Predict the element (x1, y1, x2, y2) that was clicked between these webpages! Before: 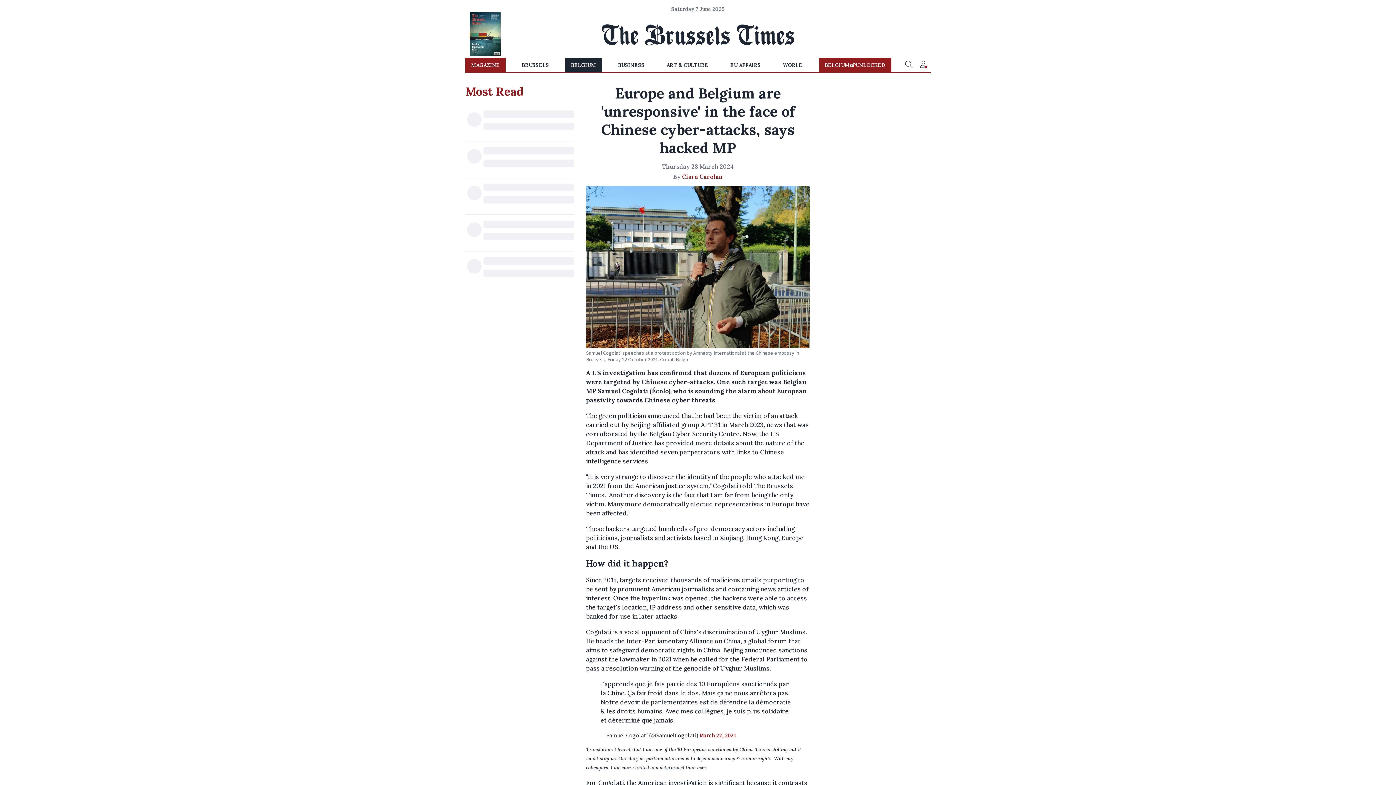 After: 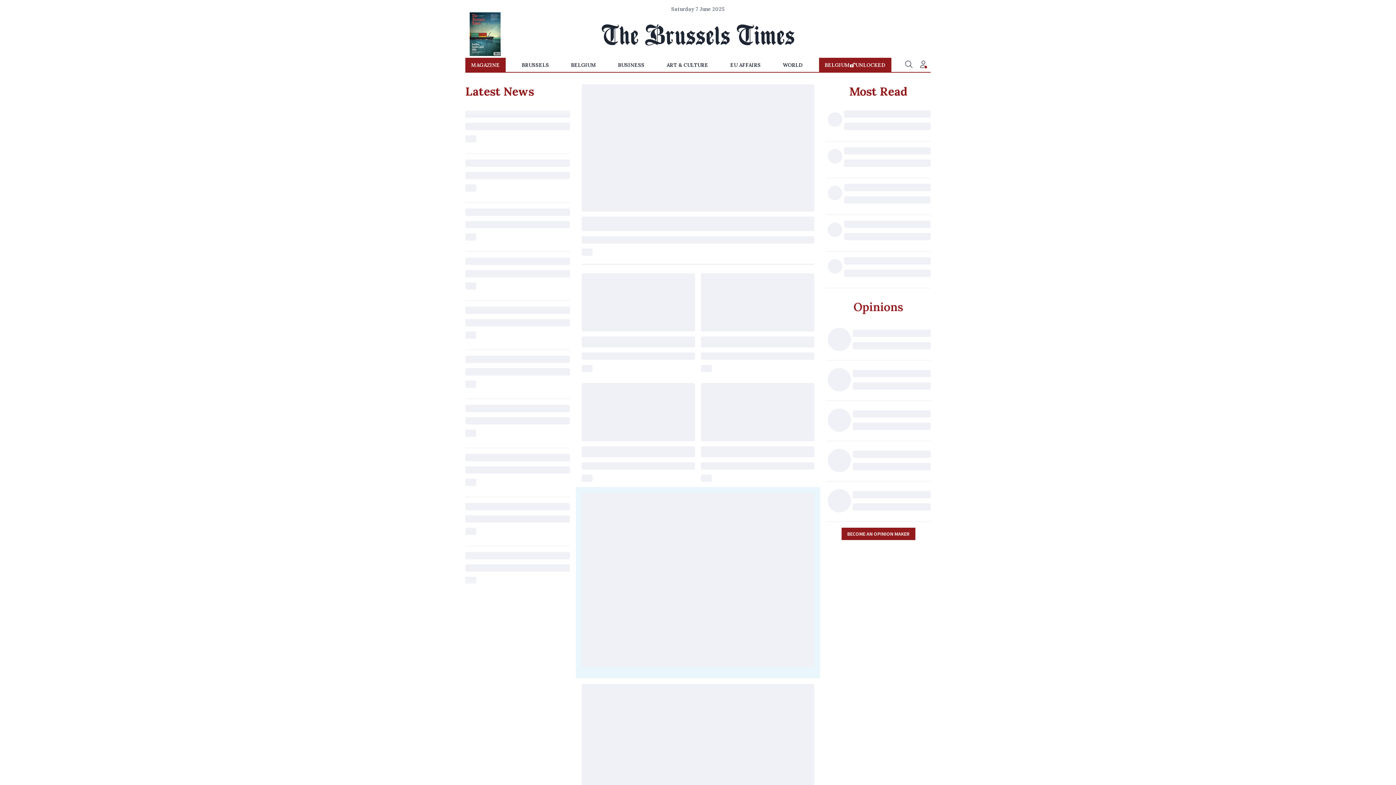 Action: bbox: (601, 24, 794, 45)